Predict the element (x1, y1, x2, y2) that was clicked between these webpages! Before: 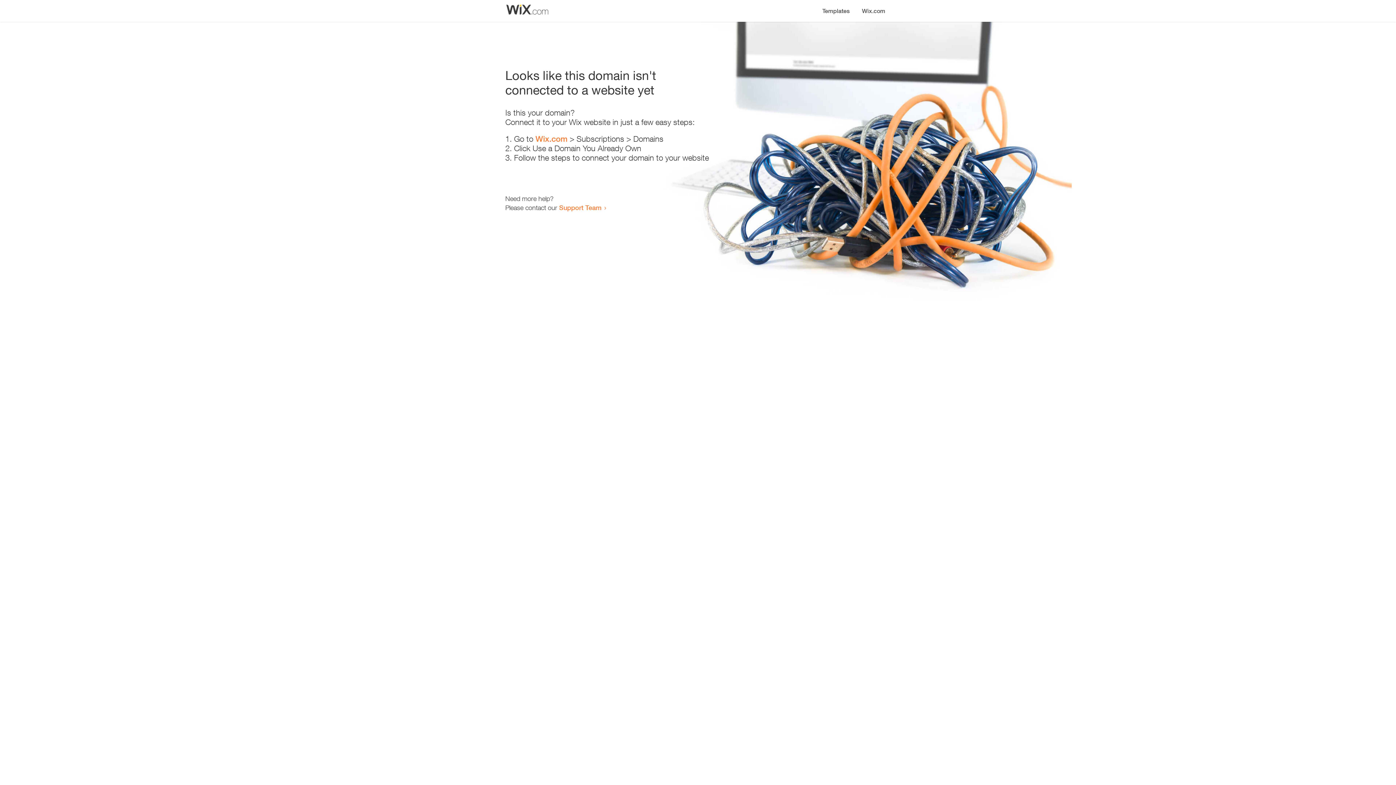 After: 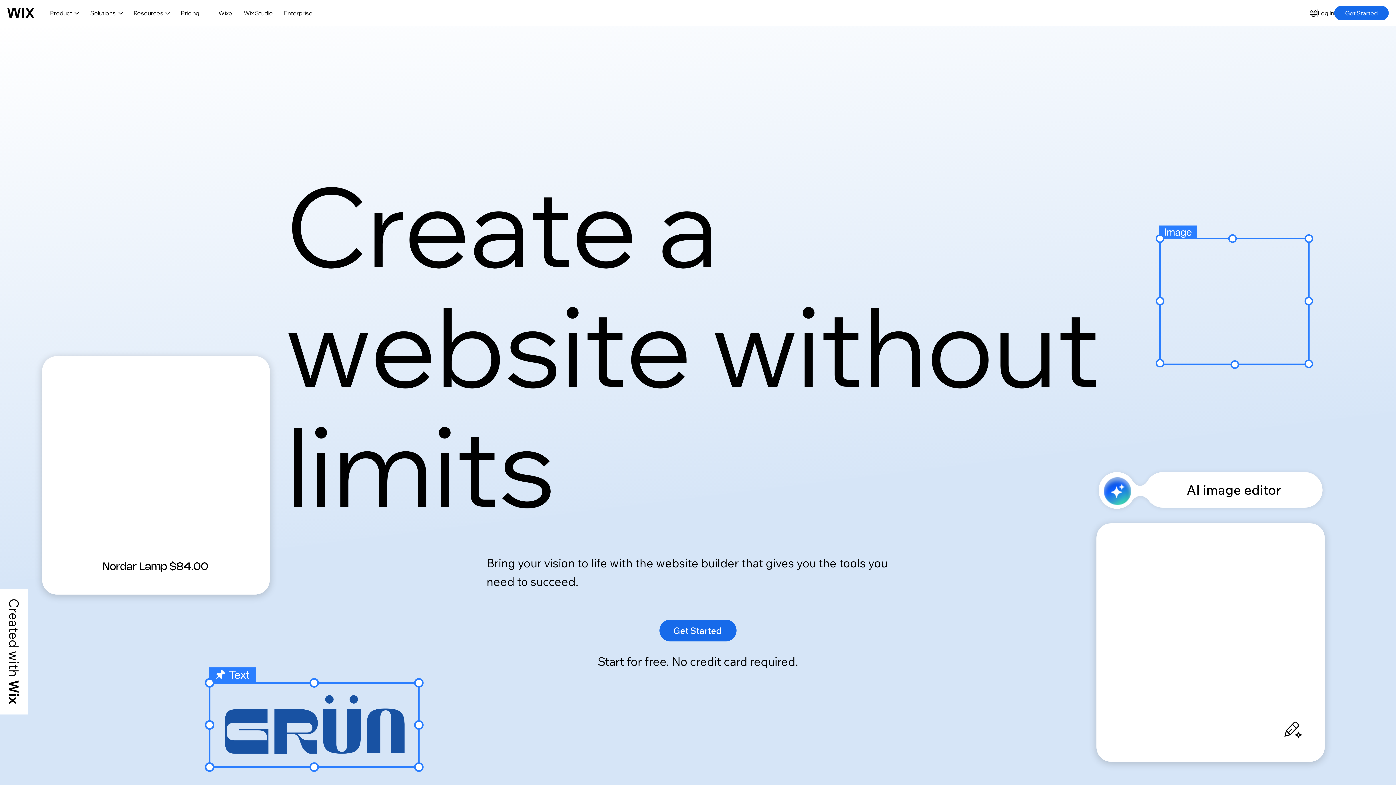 Action: label: Wix.com bbox: (856, 0, 890, 14)